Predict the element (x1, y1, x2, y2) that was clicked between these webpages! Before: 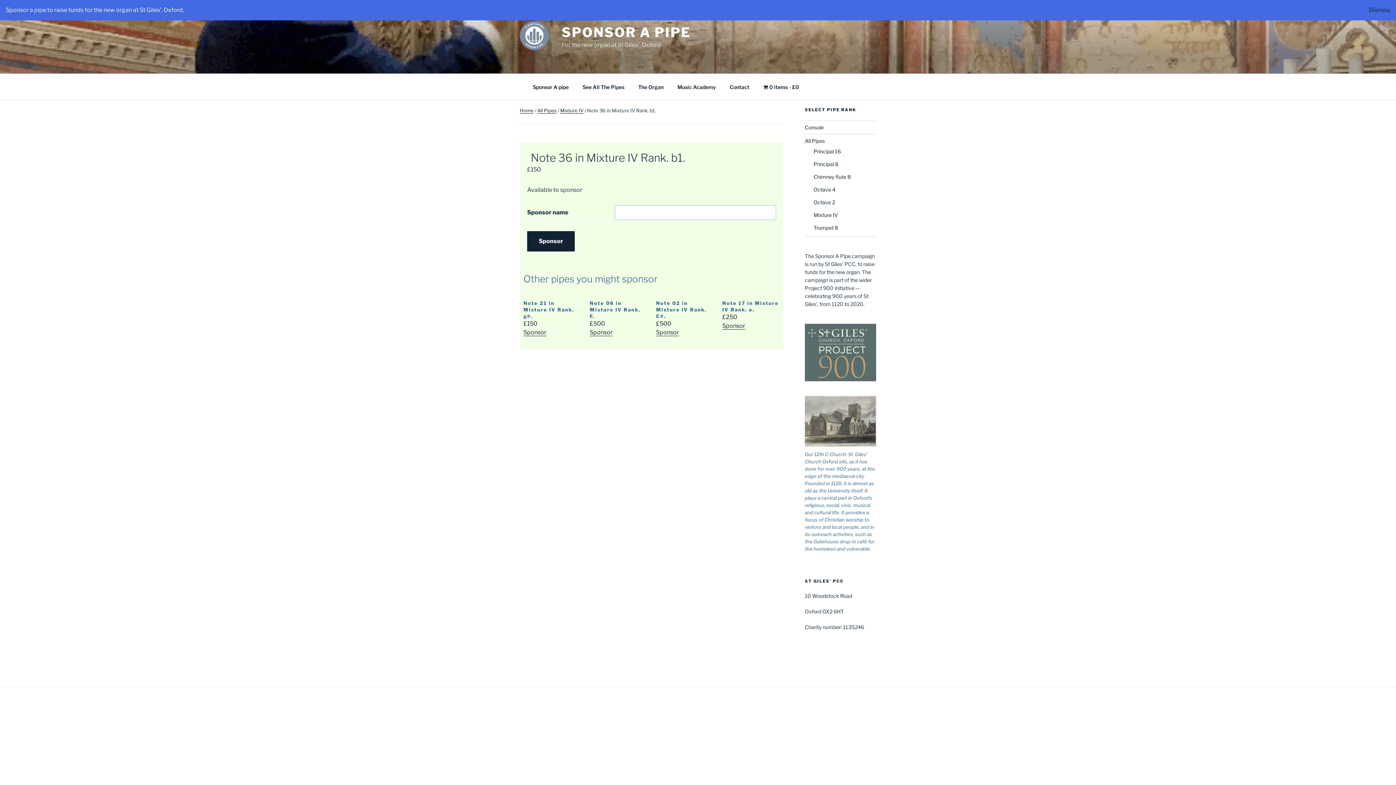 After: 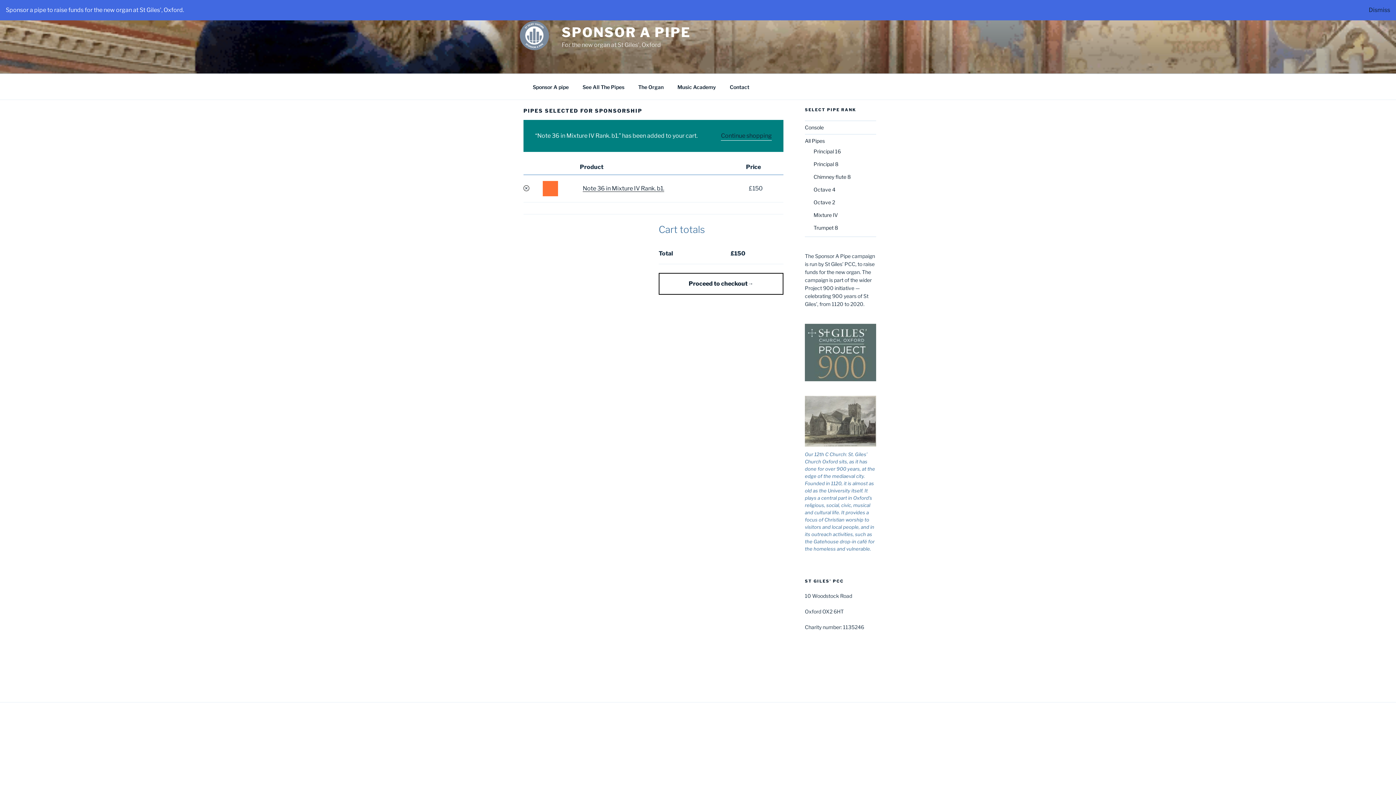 Action: bbox: (527, 231, 574, 251) label: Sponsor